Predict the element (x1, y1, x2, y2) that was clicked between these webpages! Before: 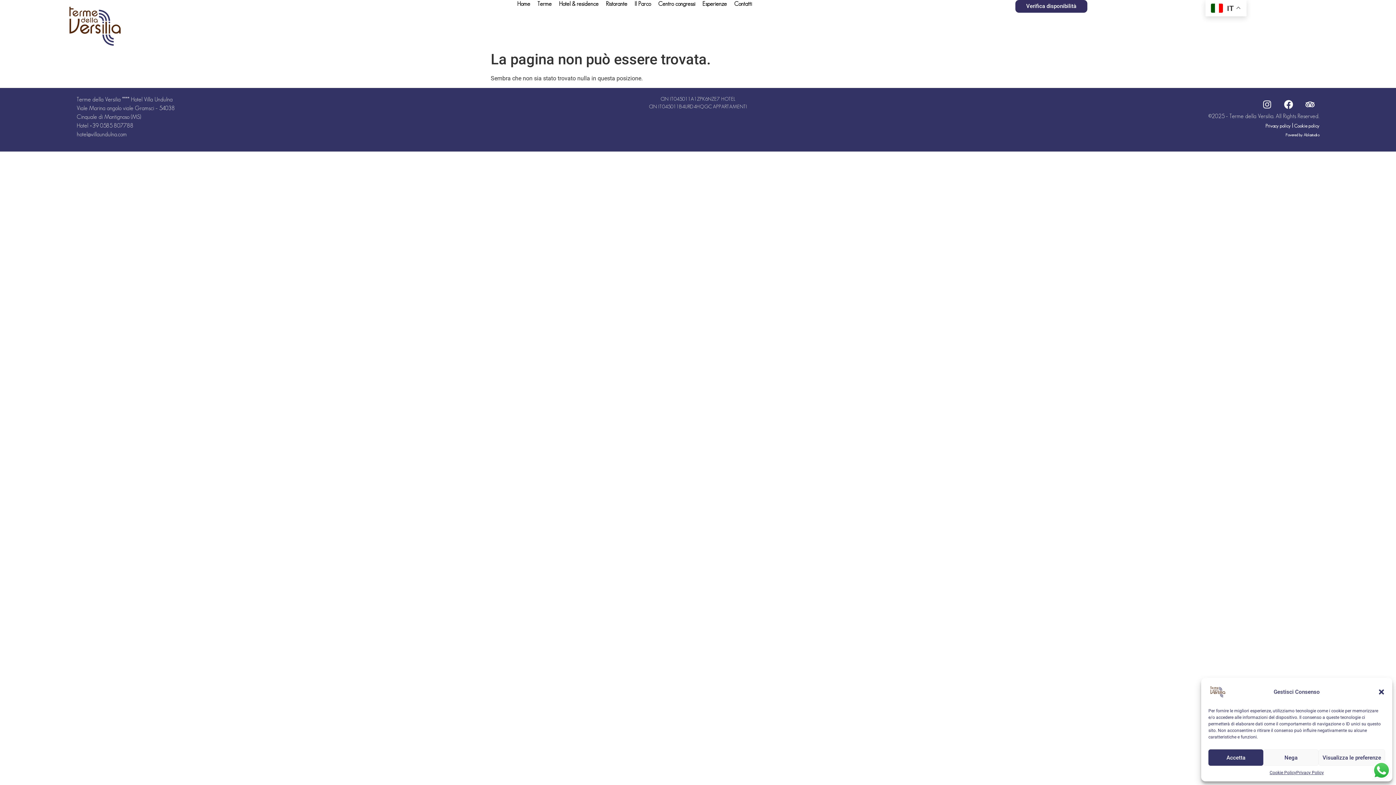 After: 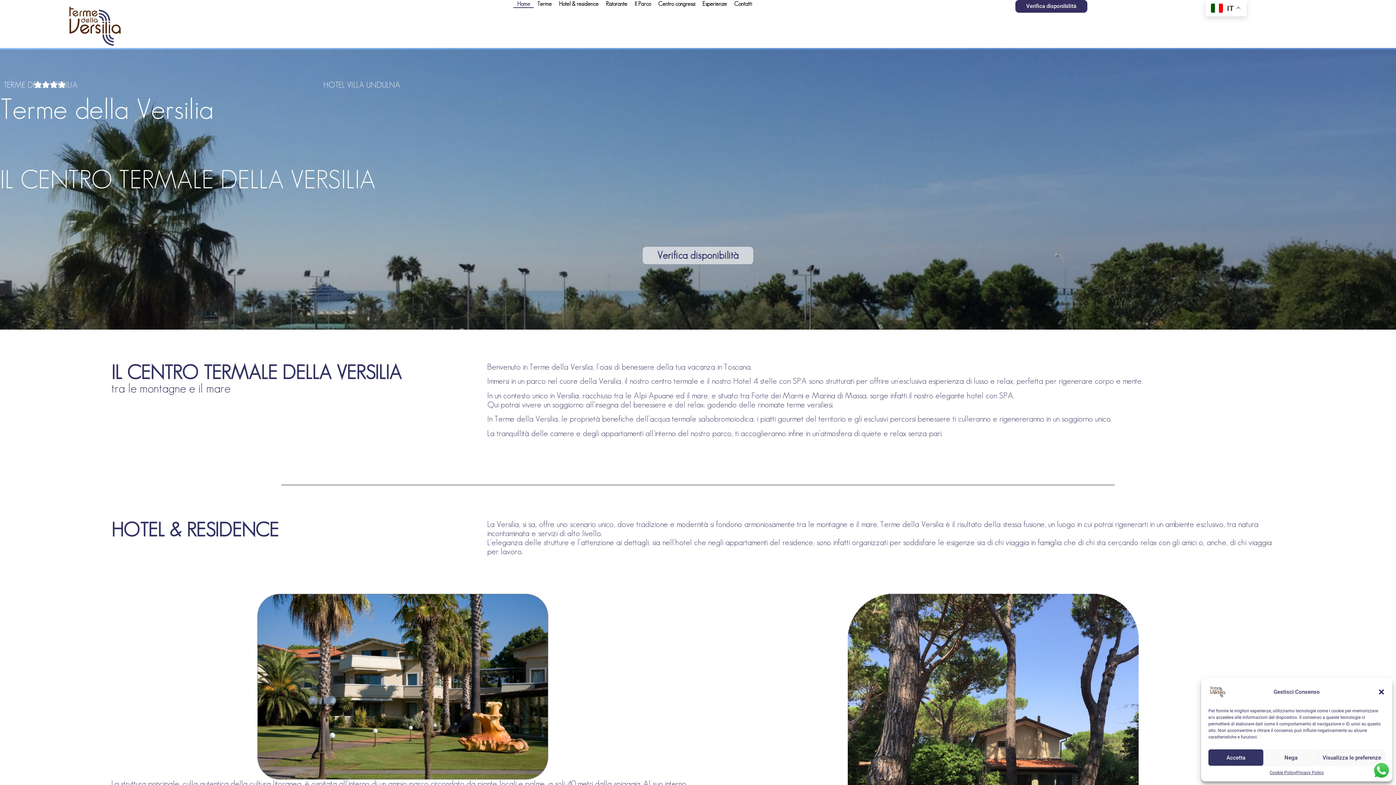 Action: label: Home bbox: (513, 0, 533, 8)